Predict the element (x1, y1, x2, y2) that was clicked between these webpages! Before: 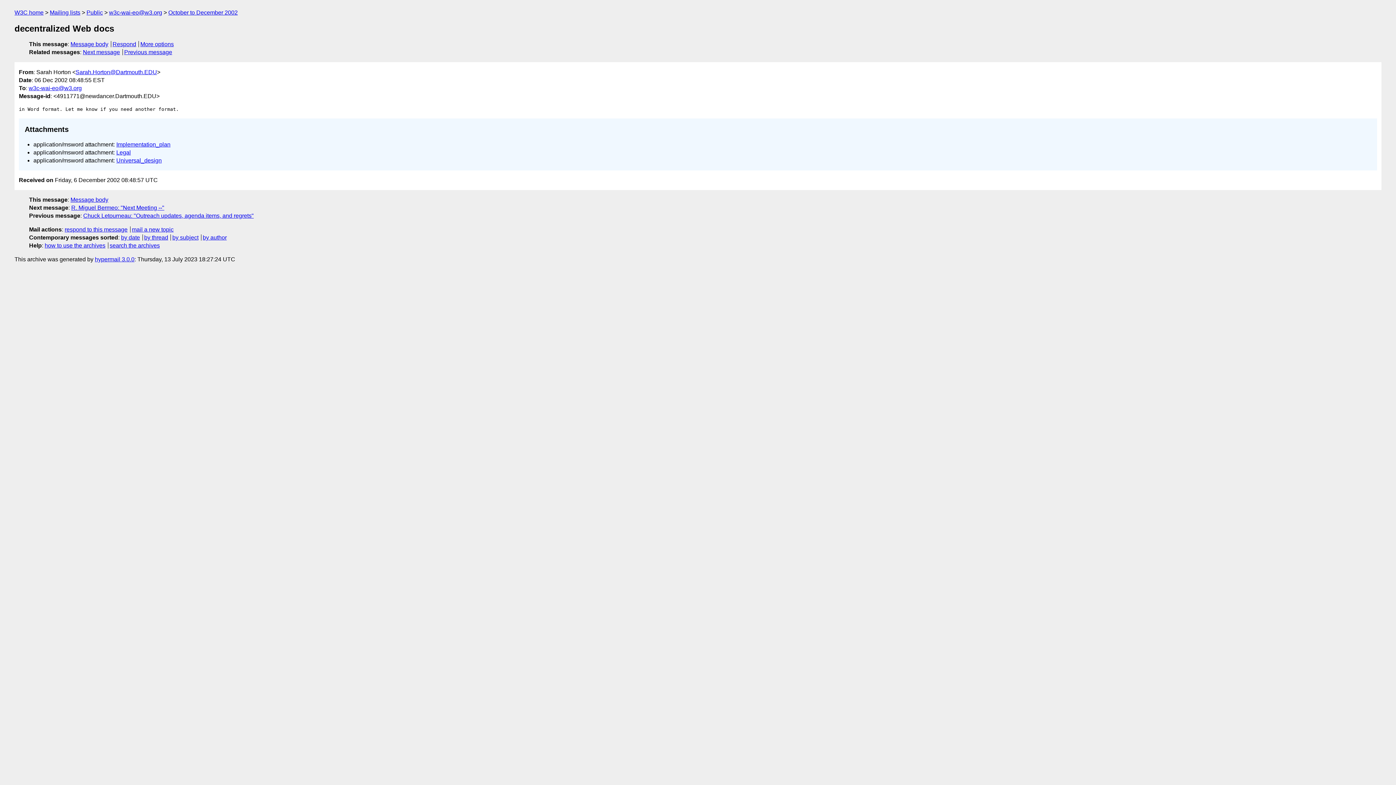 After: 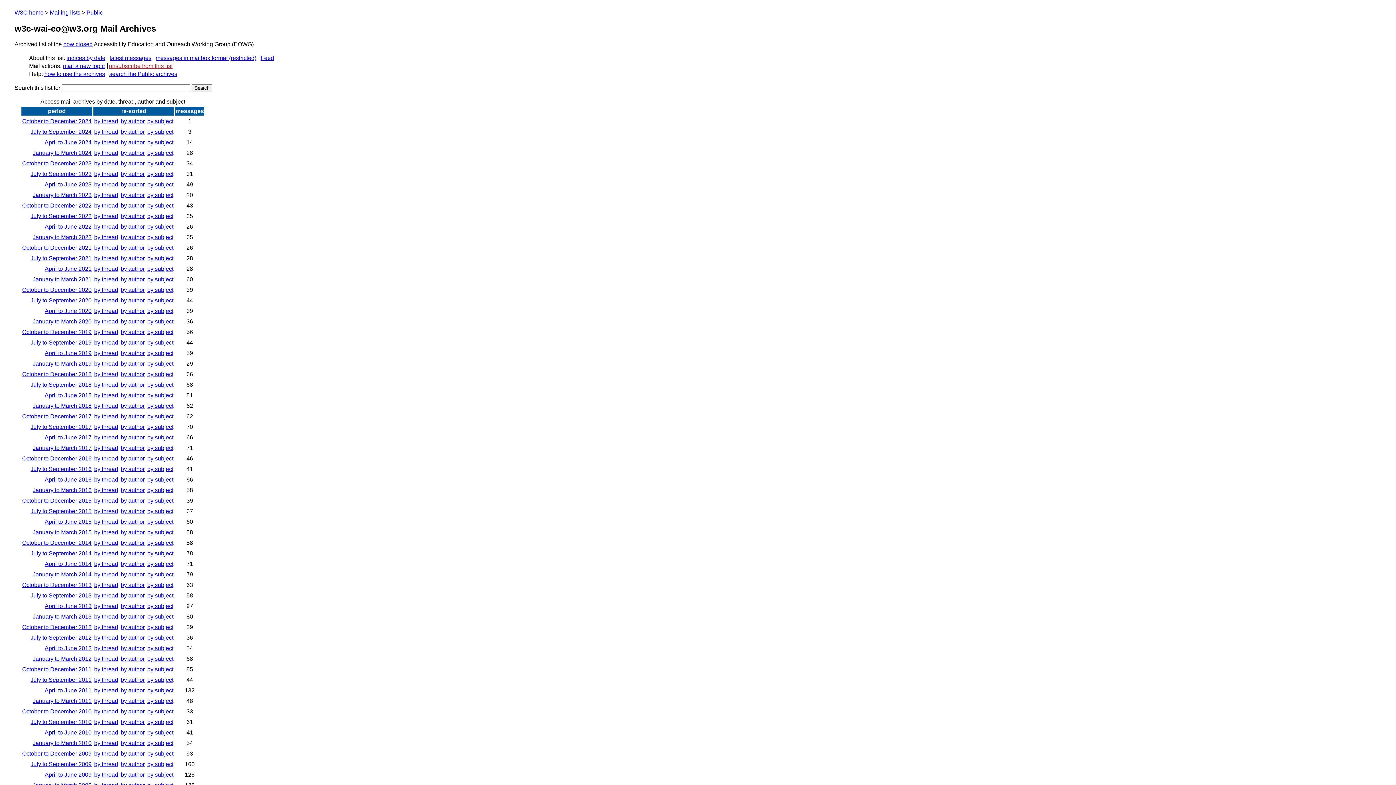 Action: bbox: (109, 9, 162, 15) label: w3c-wai-eo@w3.org